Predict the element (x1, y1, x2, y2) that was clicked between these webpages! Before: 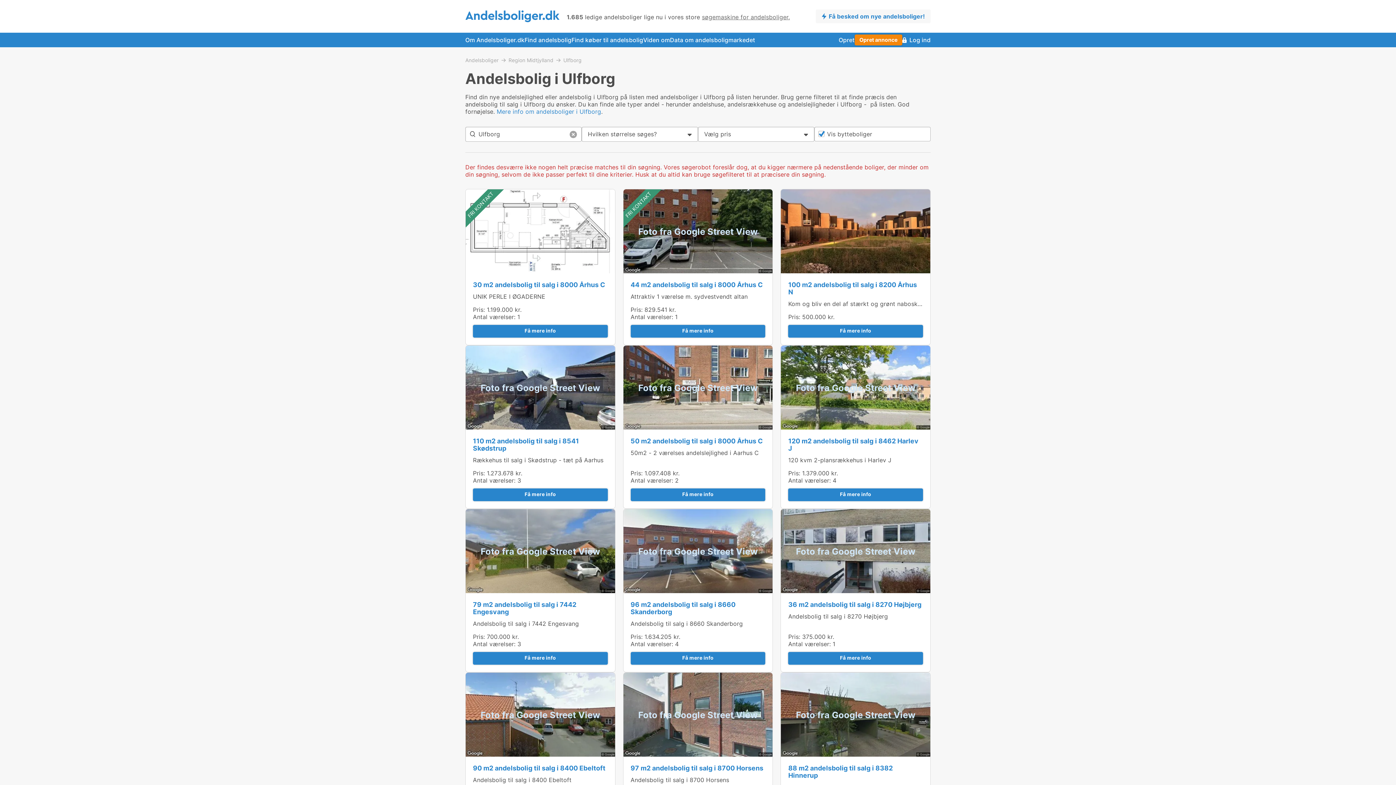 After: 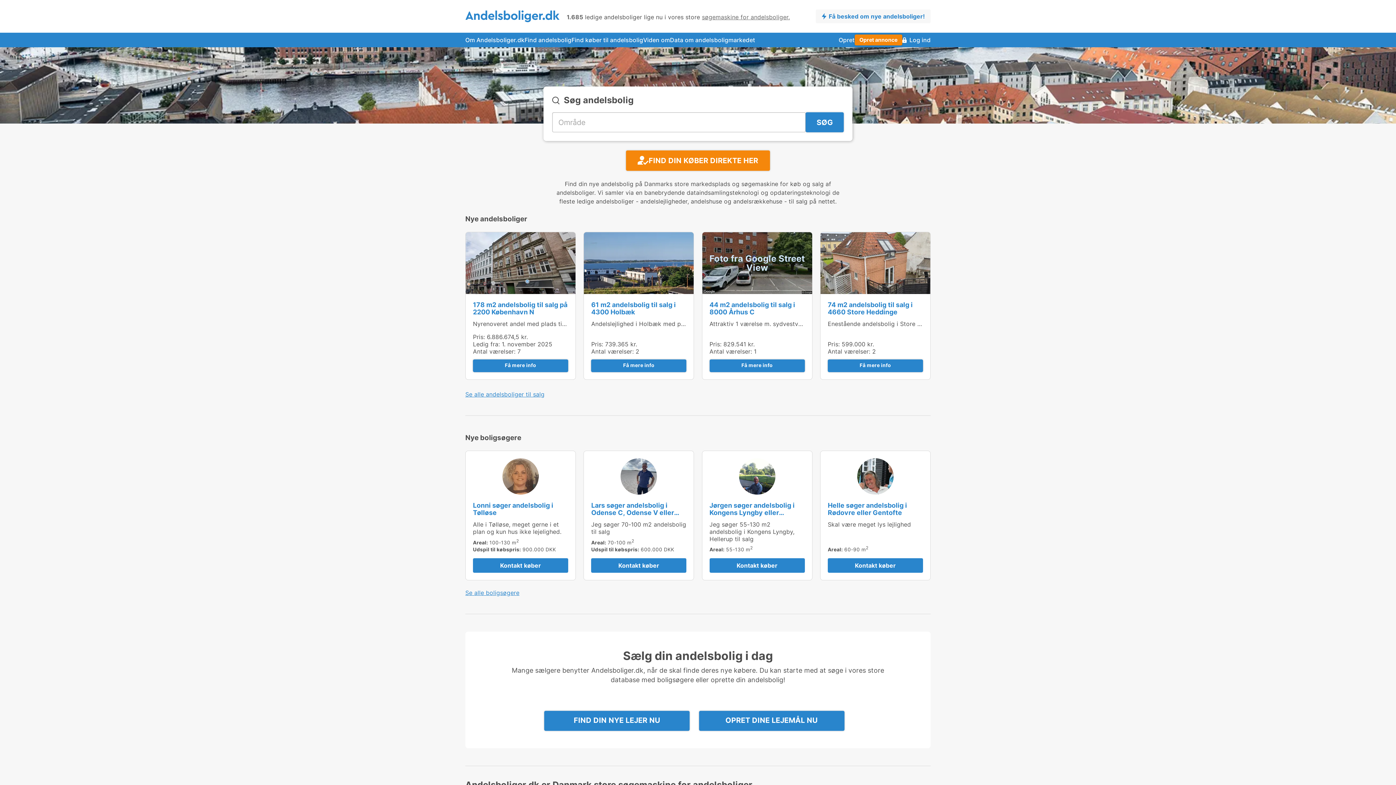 Action: bbox: (465, 10, 559, 22)